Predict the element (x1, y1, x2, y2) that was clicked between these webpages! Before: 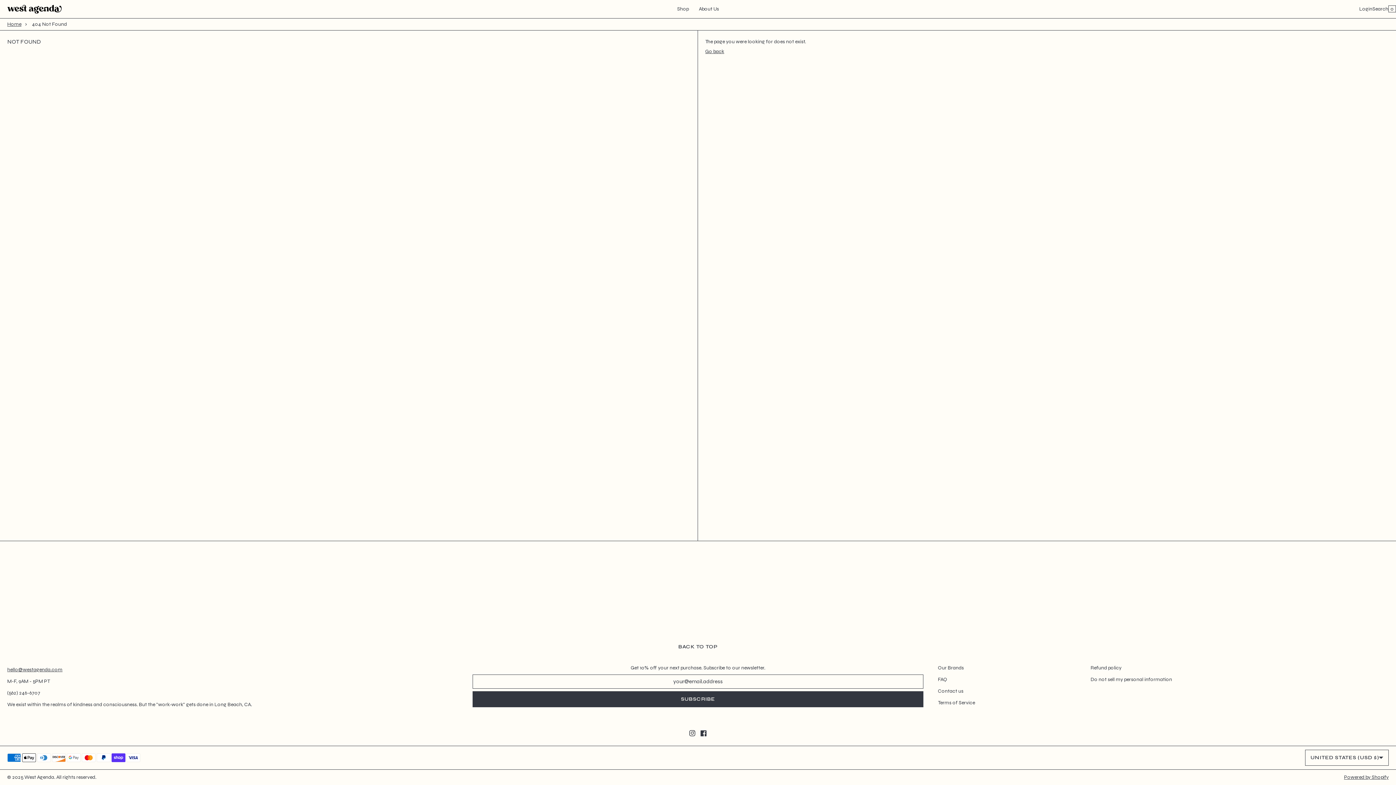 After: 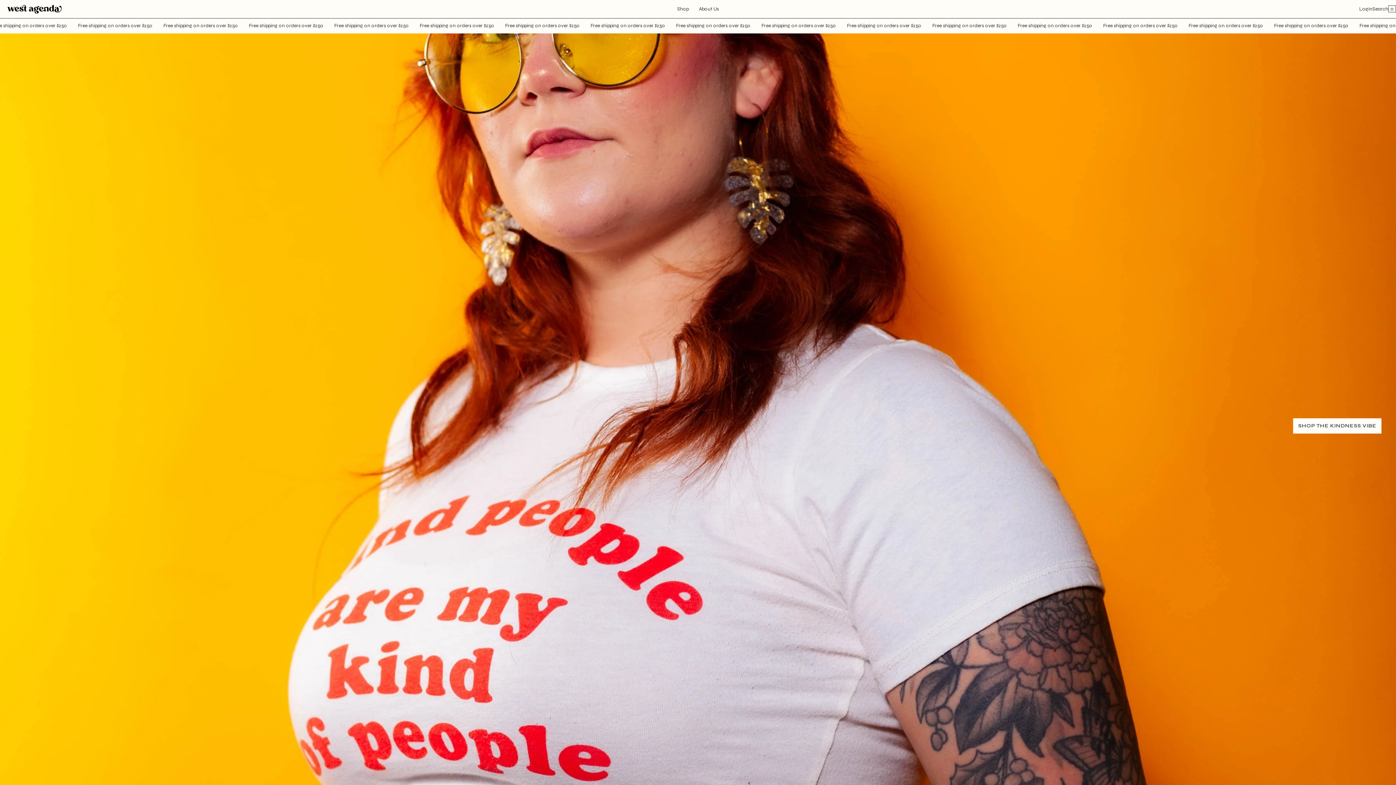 Action: bbox: (705, 48, 724, 54) label: Go back